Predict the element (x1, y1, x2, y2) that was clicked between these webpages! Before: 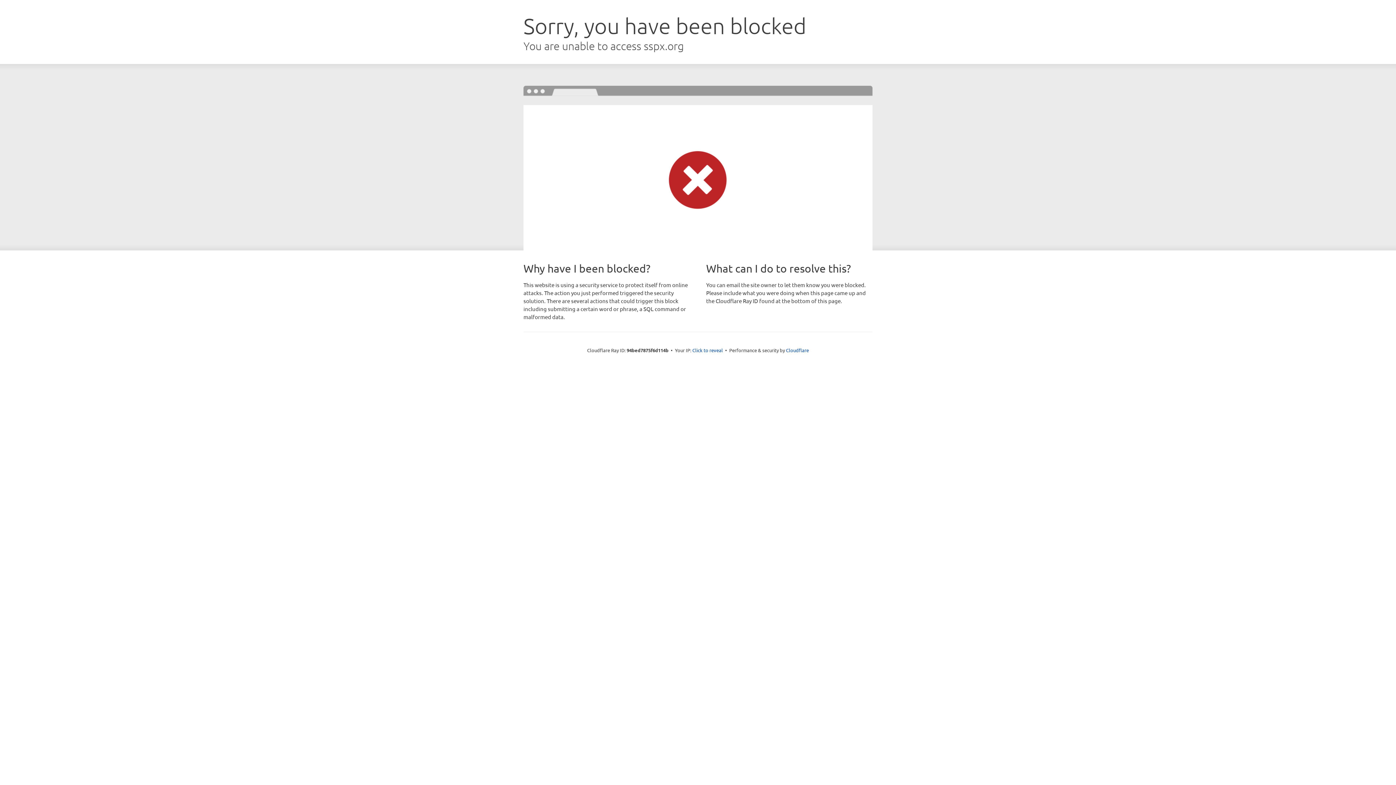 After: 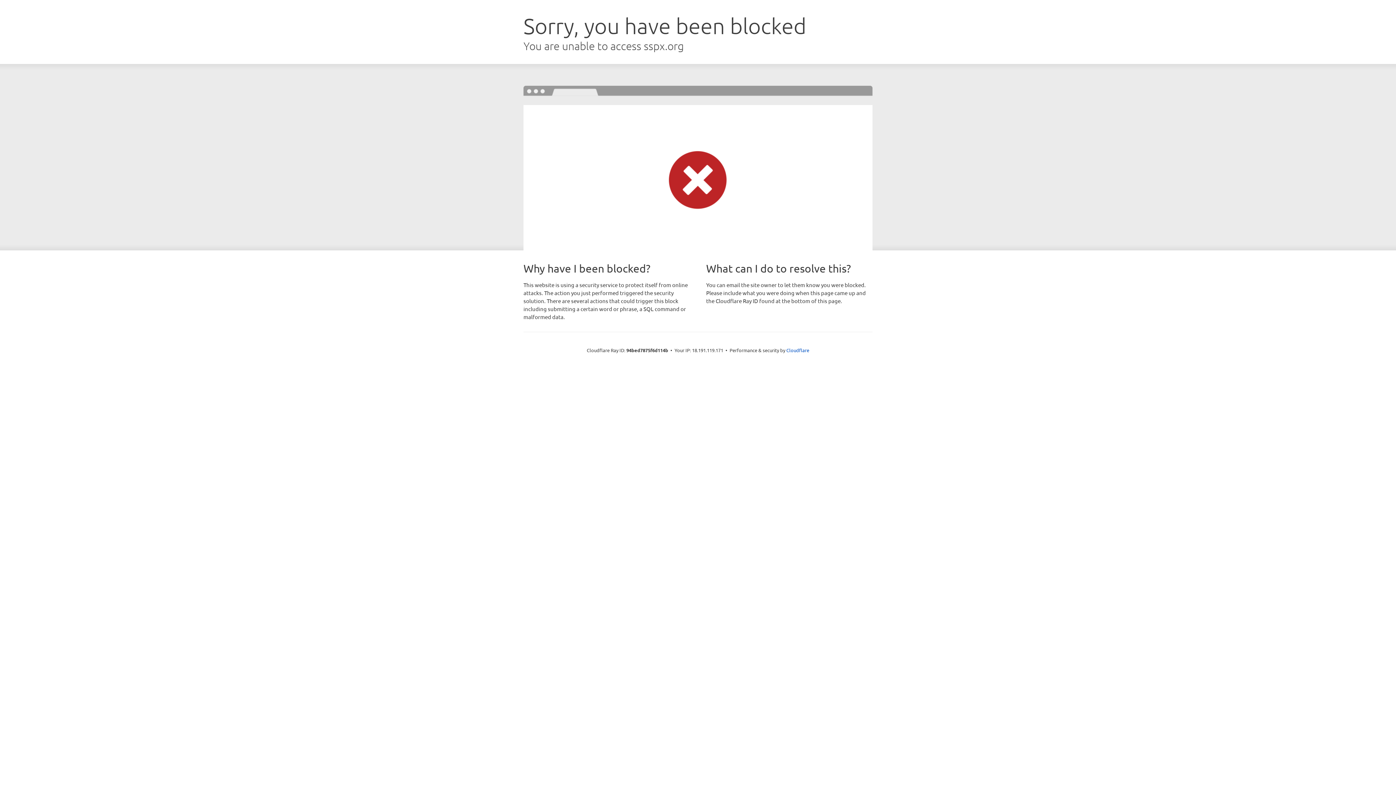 Action: label: Click to reveal bbox: (692, 346, 723, 353)